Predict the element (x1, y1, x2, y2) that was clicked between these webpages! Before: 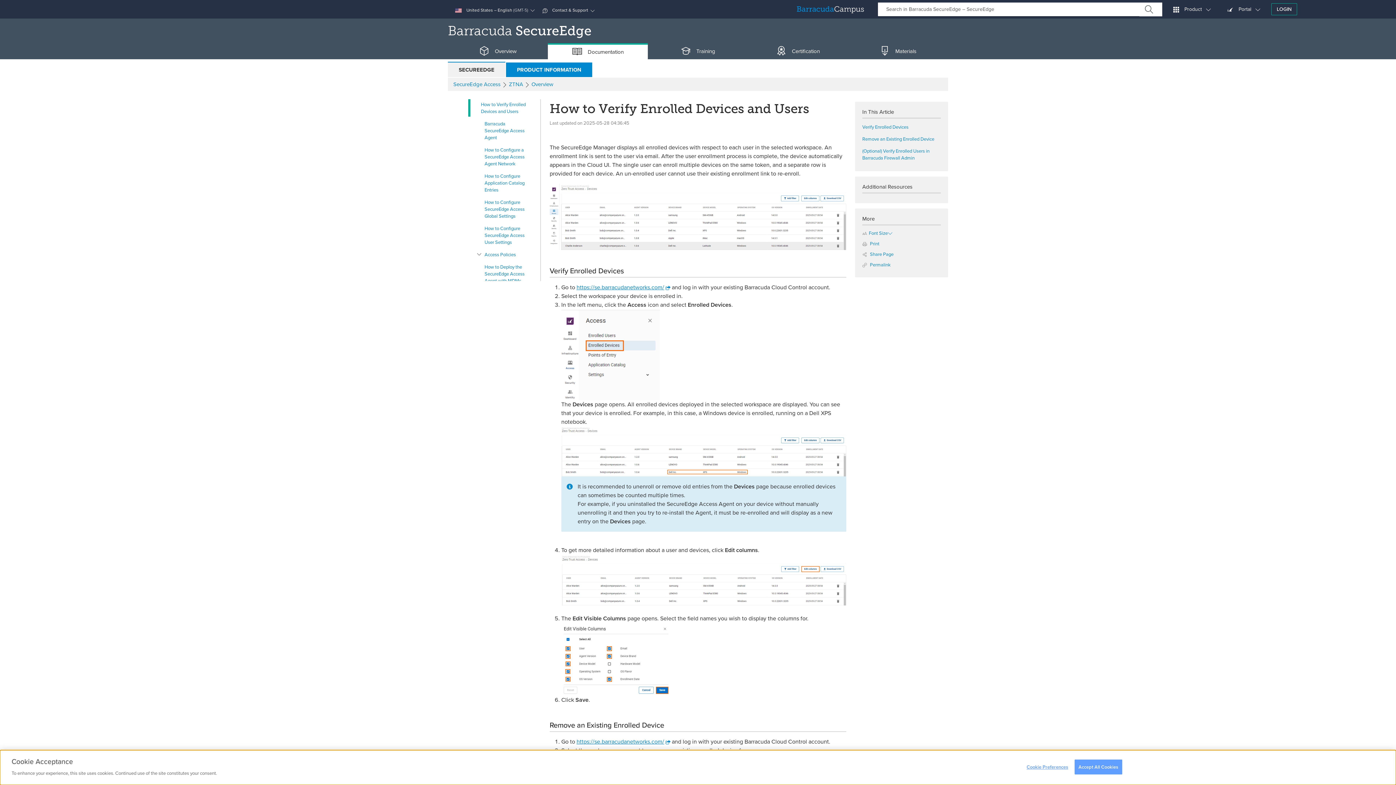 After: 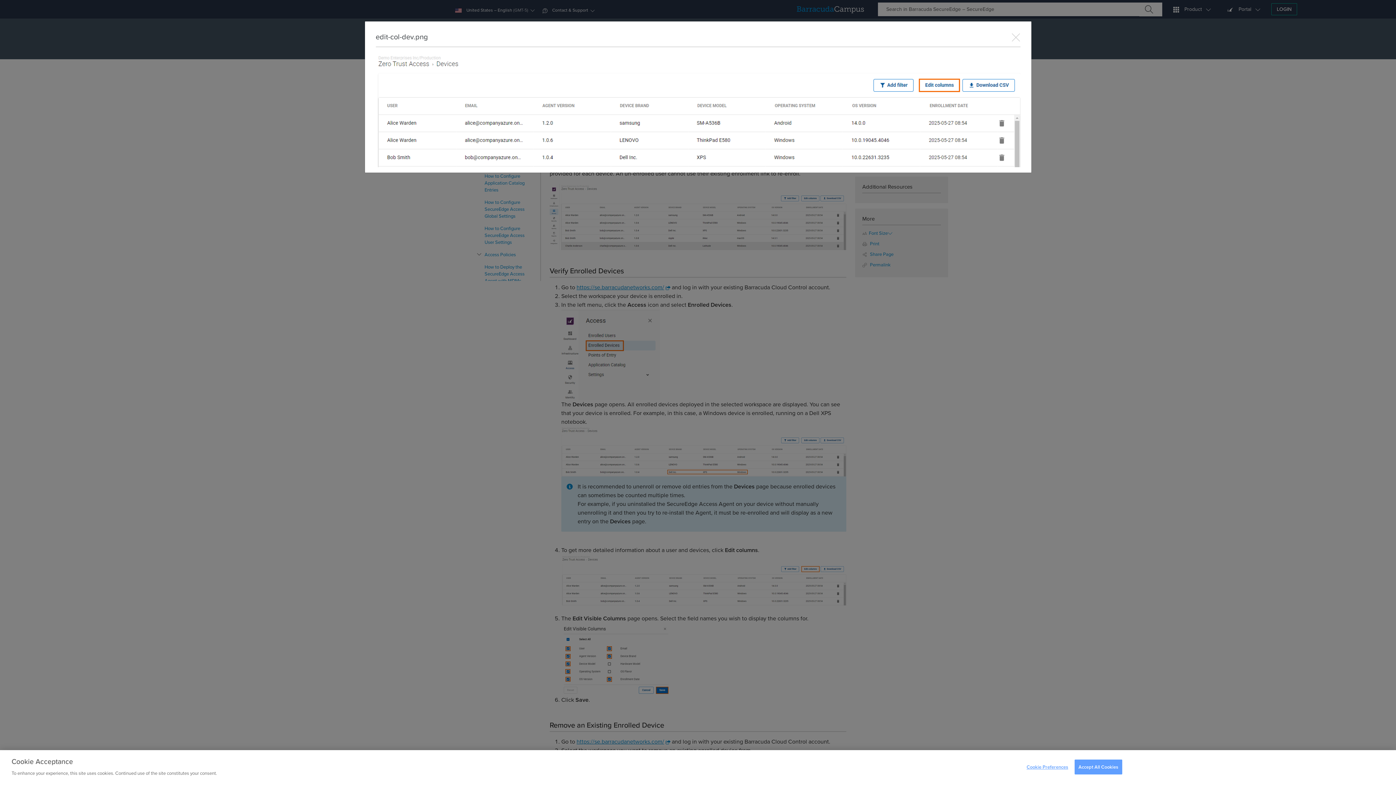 Action: bbox: (561, 575, 846, 583)